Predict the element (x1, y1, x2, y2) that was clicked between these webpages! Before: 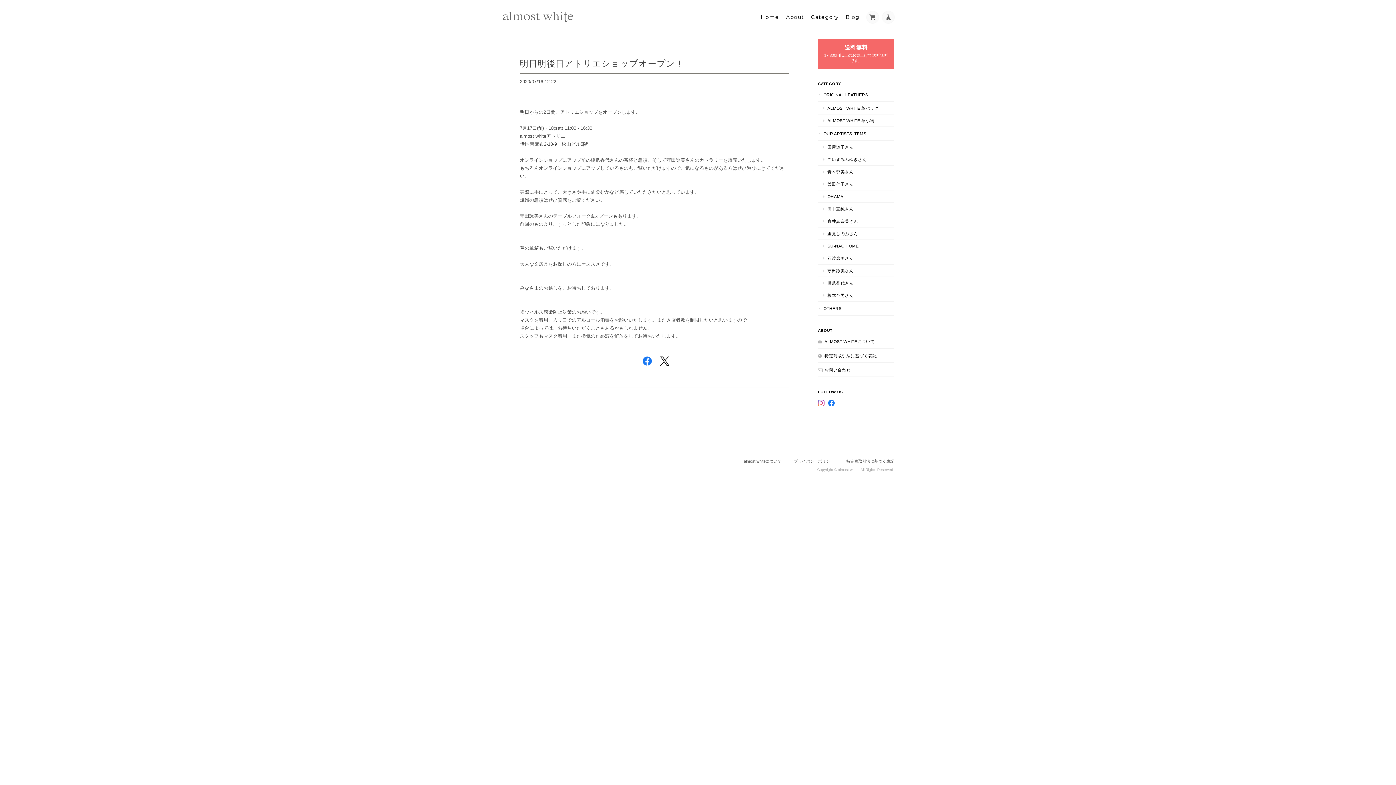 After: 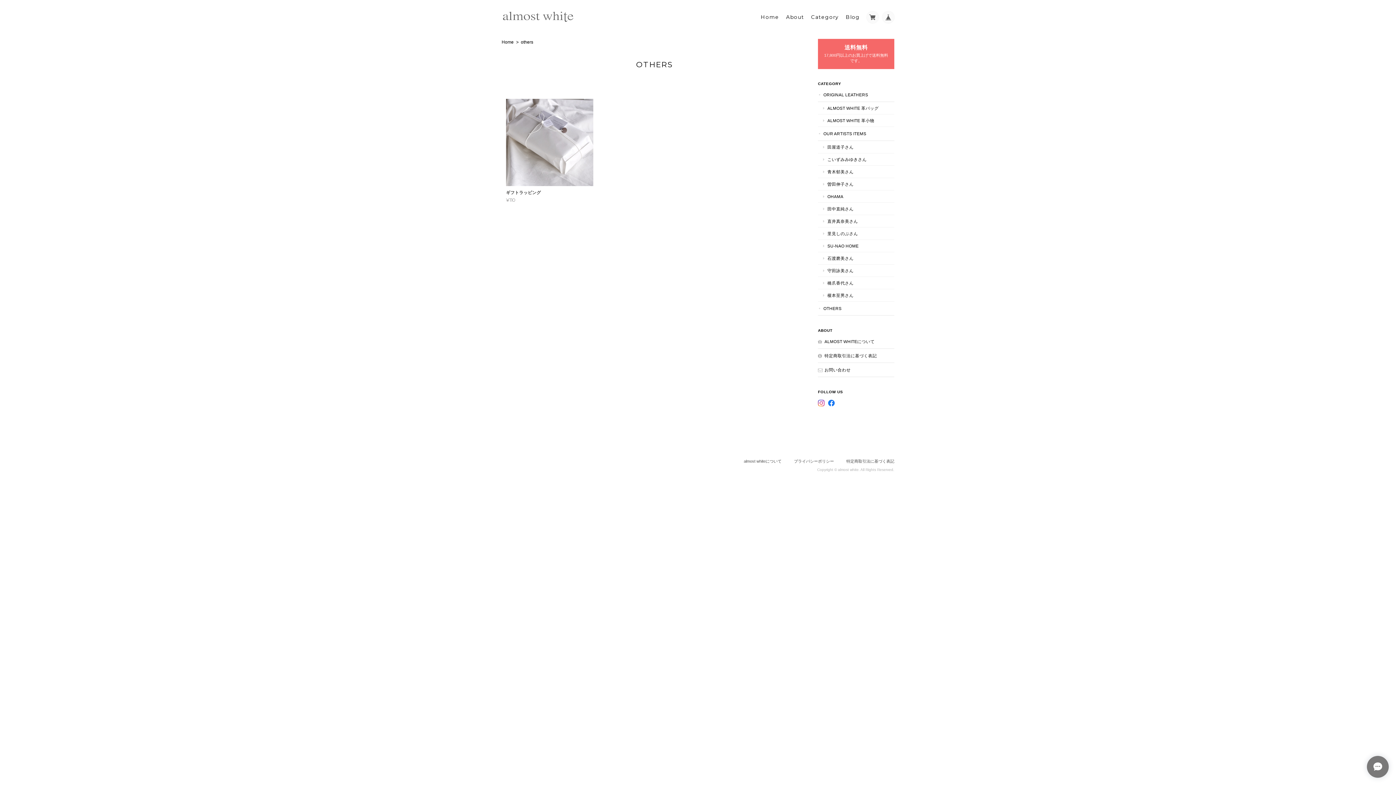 Action: bbox: (818, 301, 894, 316) label: OTHERS